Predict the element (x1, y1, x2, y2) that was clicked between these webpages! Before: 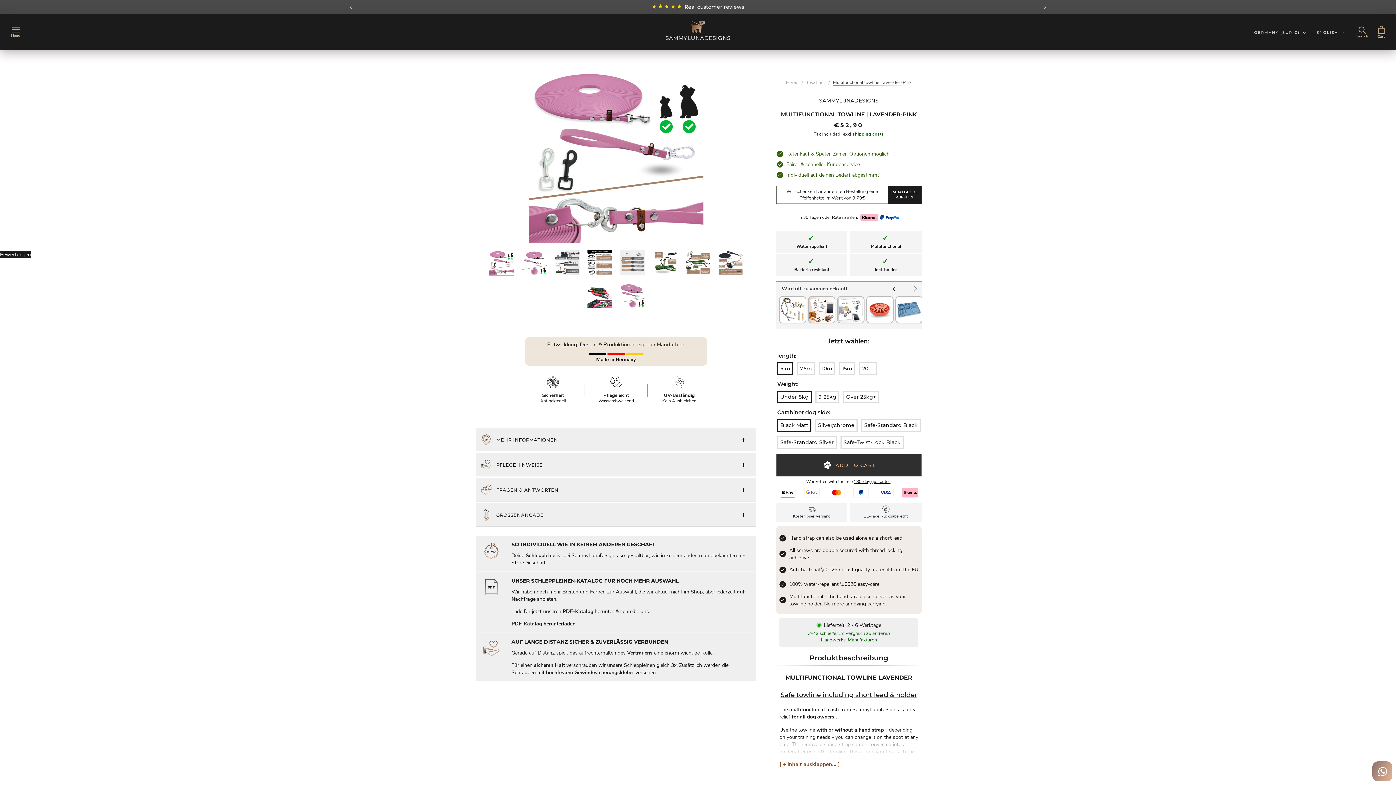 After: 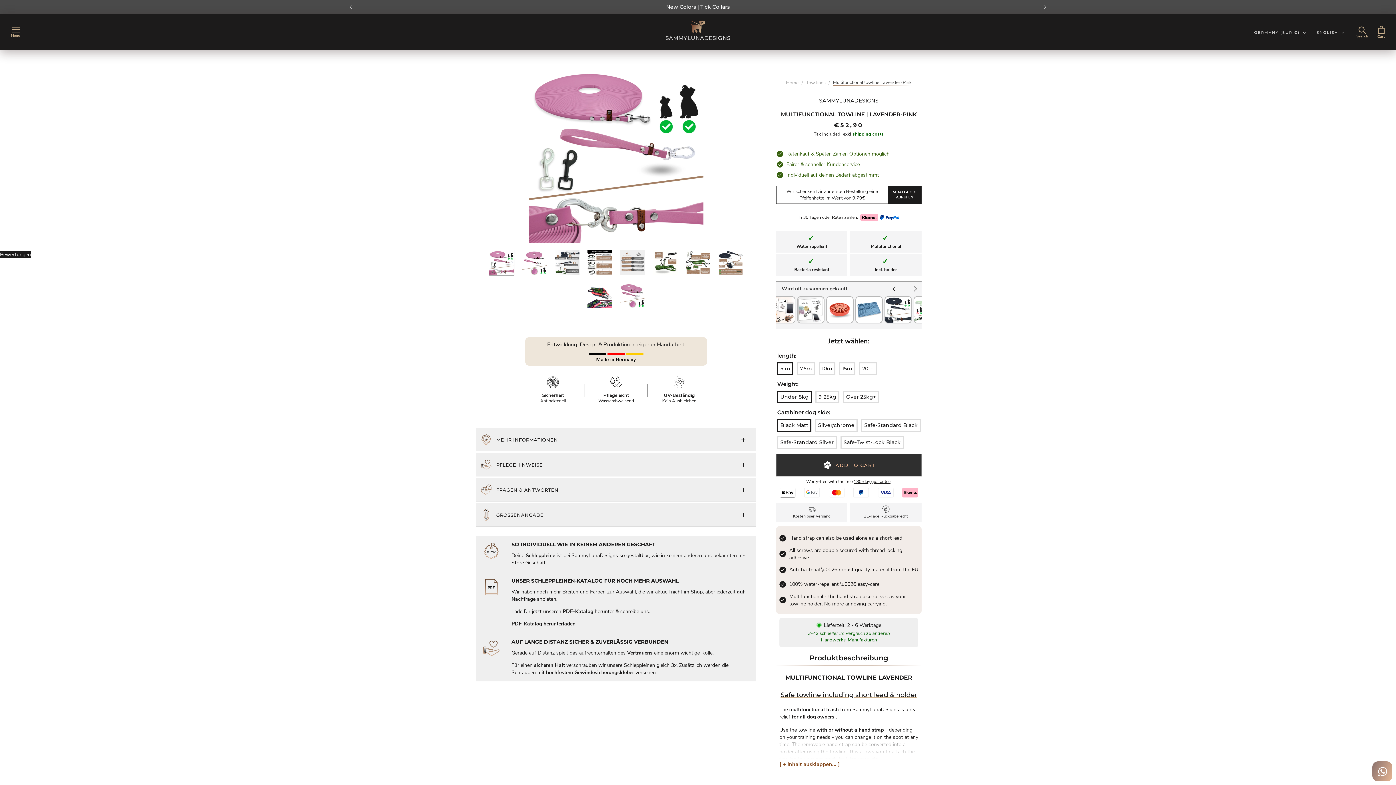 Action: label: next bbox: (909, 285, 921, 294)